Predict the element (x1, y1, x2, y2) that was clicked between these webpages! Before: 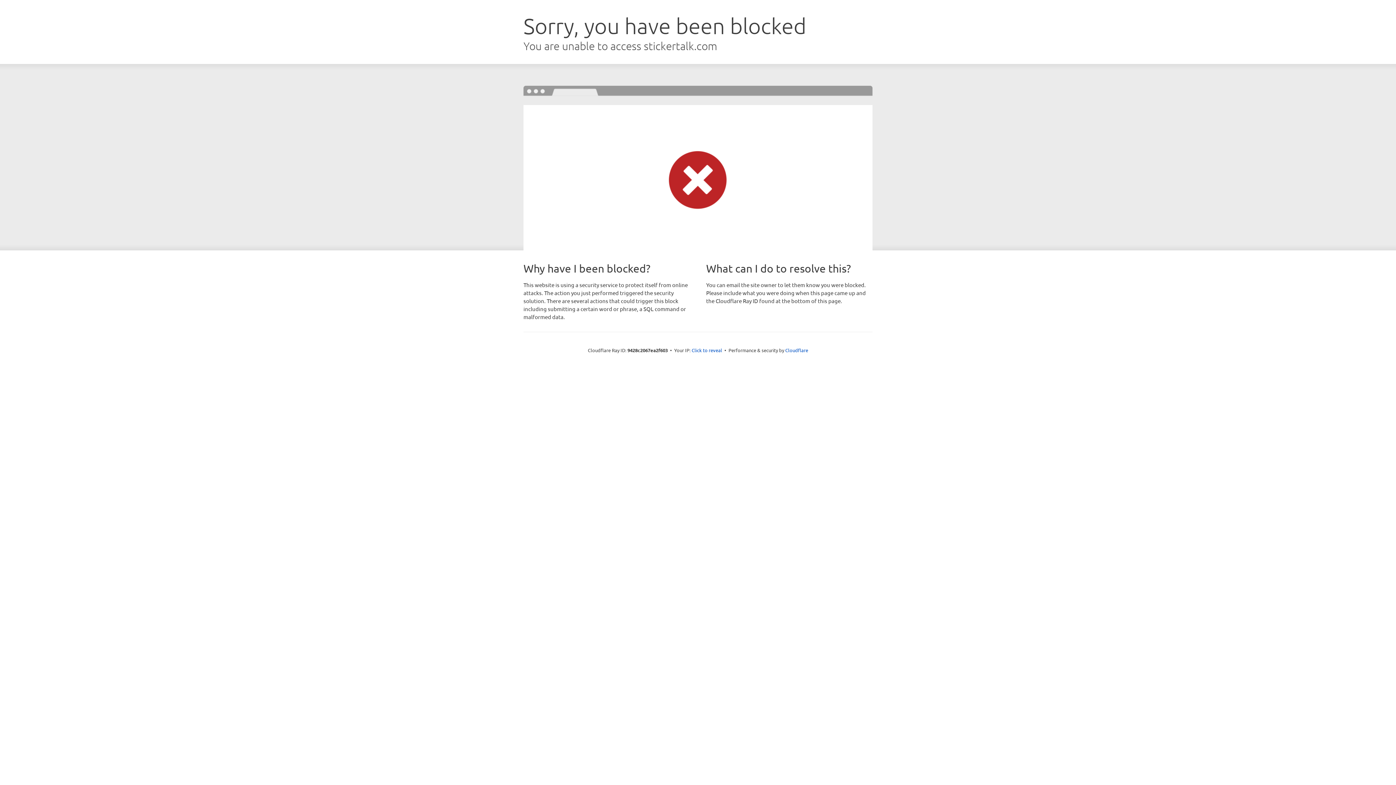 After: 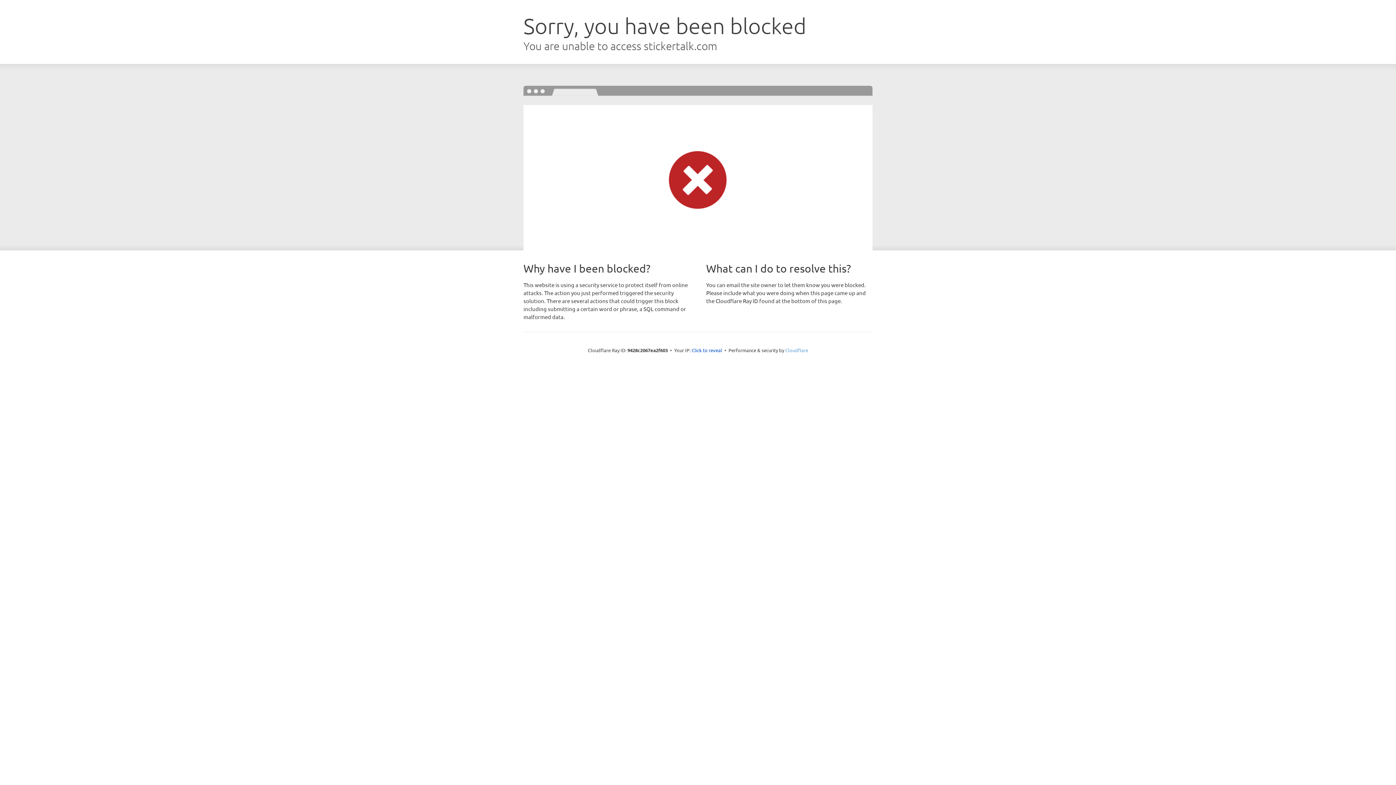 Action: label: Cloudflare bbox: (785, 347, 808, 353)